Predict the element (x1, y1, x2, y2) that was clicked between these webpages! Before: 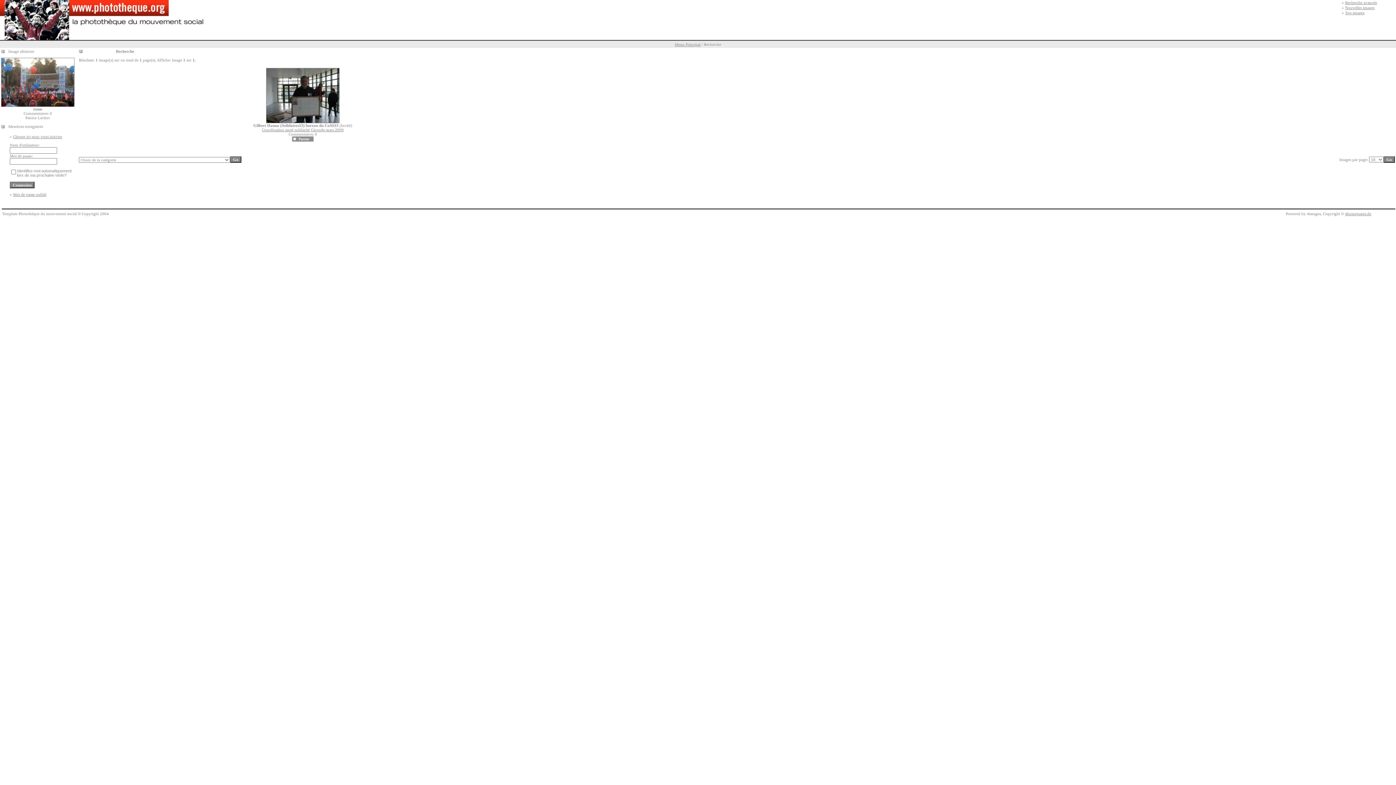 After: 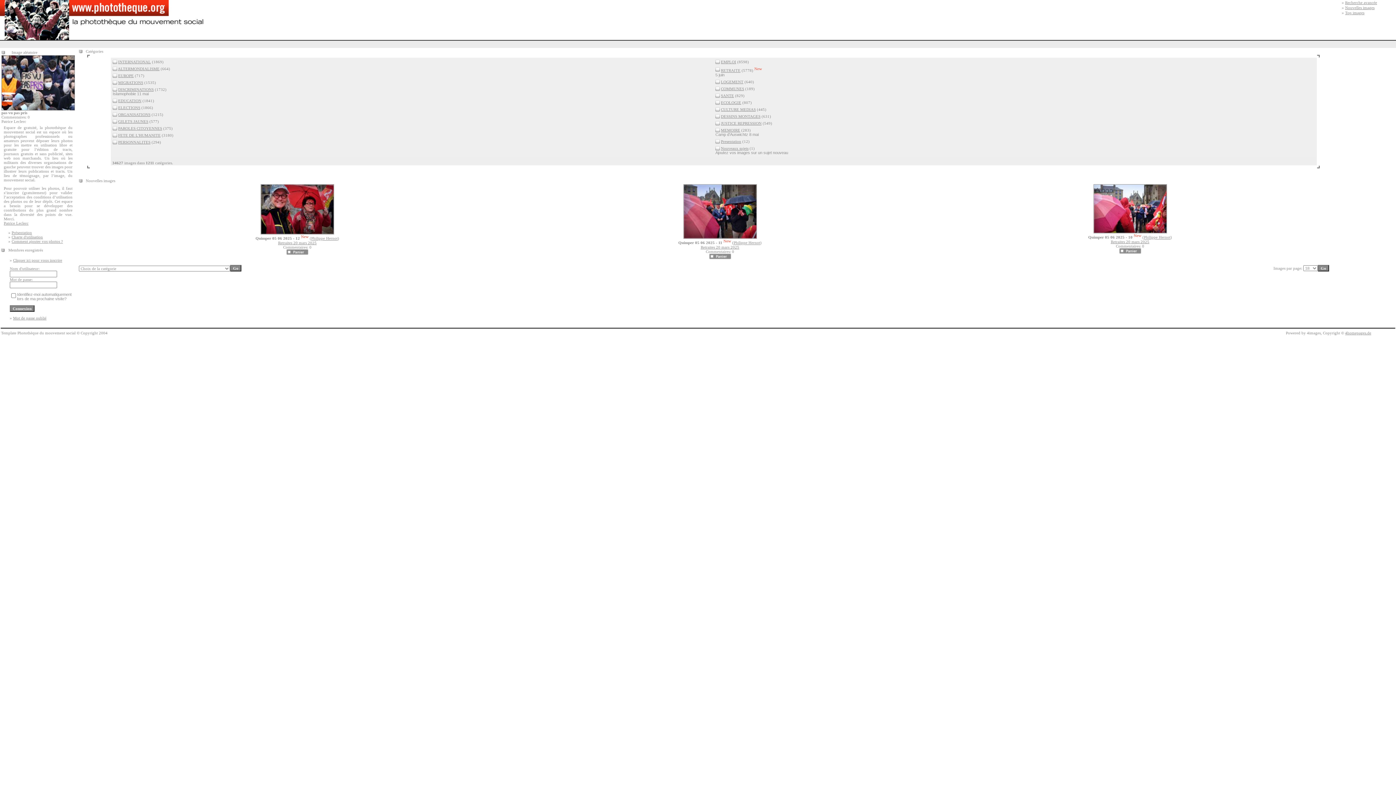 Action: bbox: (0, 36, 232, 40)